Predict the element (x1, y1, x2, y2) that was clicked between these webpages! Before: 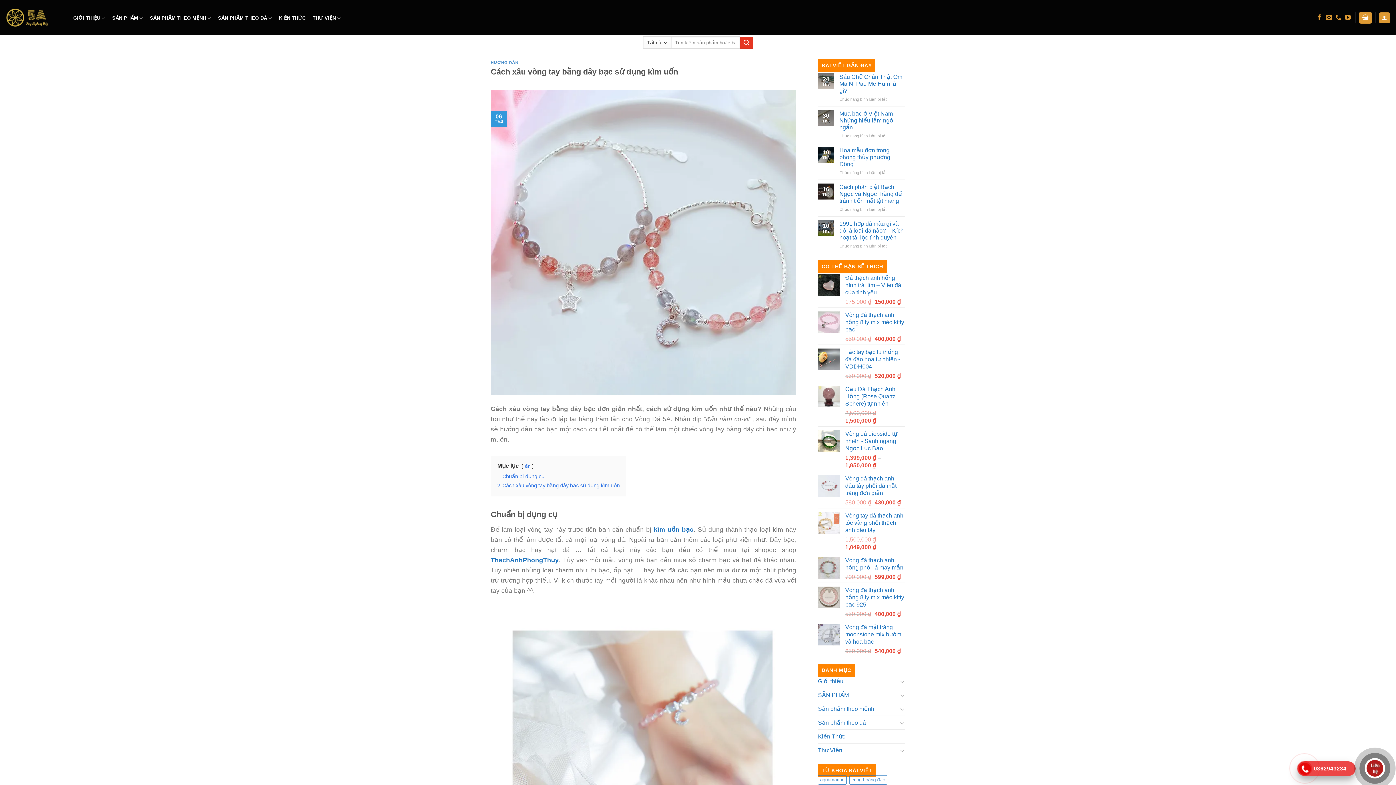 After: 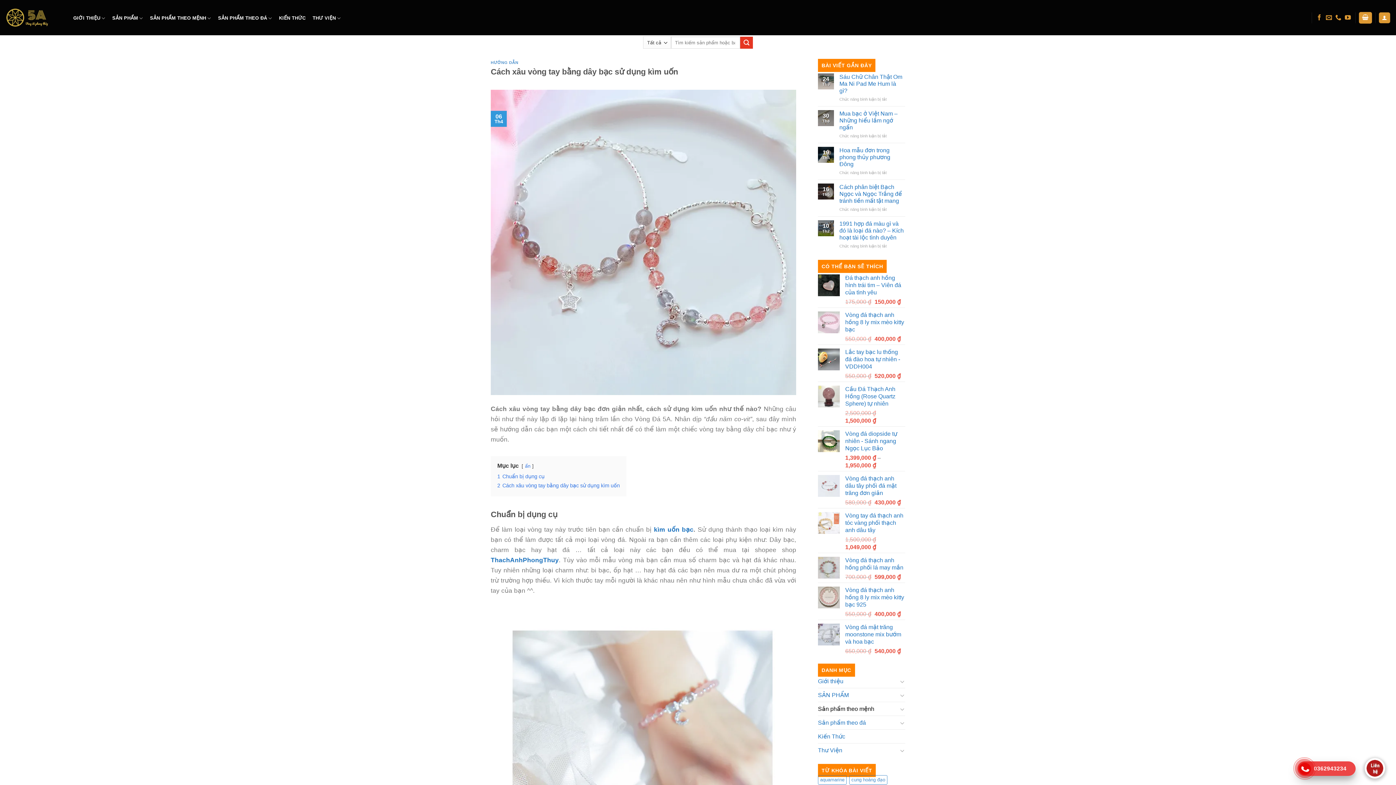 Action: bbox: (818, 702, 897, 716) label: Sản phẩm theo mệnh